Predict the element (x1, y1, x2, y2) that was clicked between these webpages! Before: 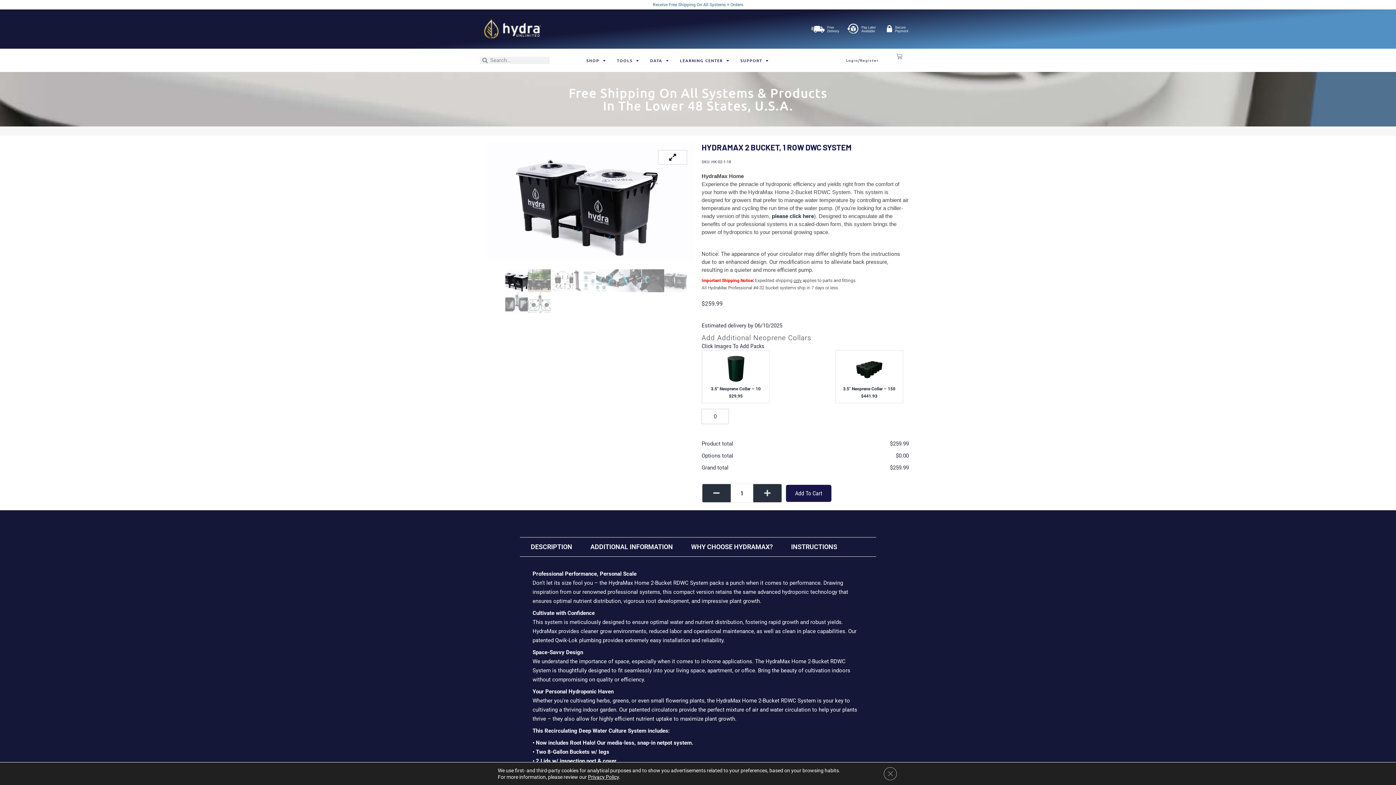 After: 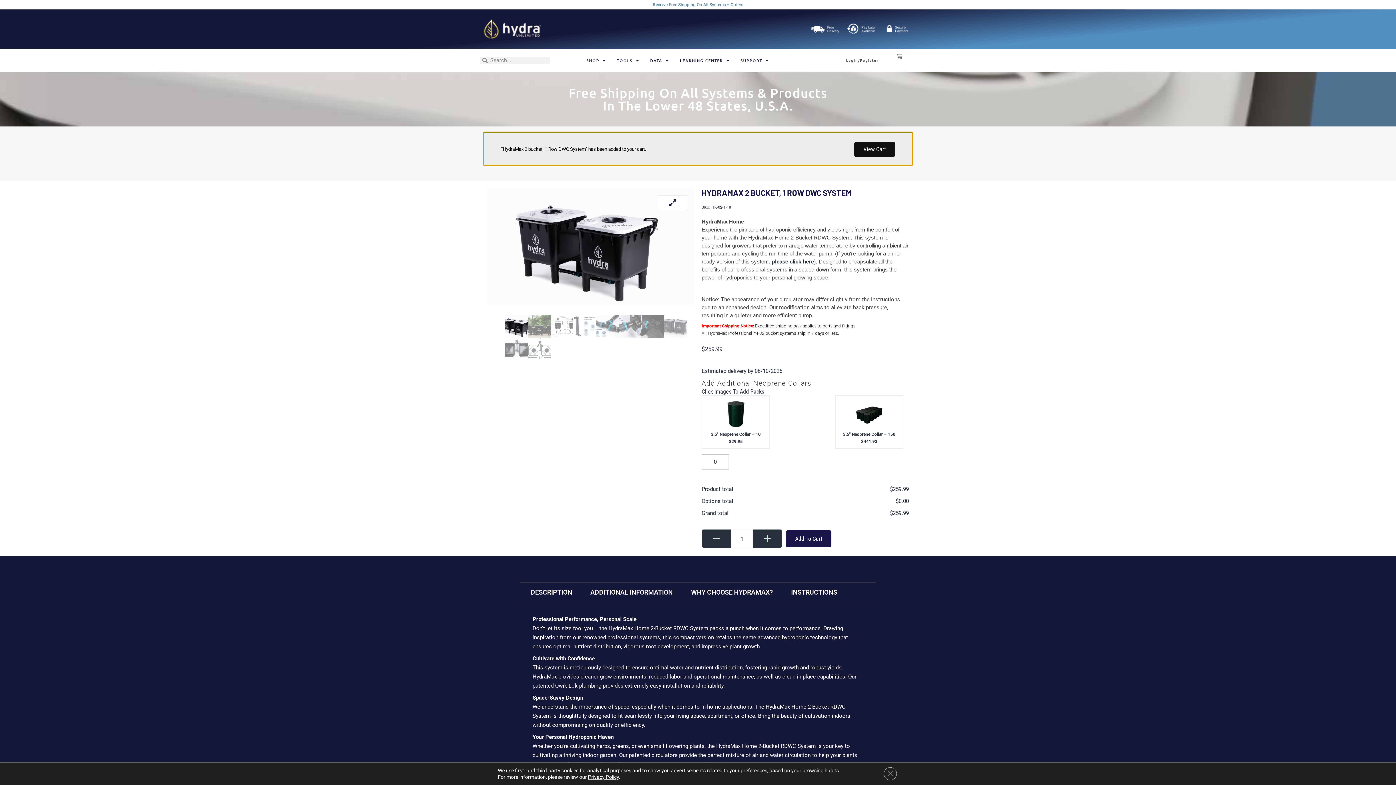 Action: bbox: (786, 485, 831, 502) label: Add To Cart